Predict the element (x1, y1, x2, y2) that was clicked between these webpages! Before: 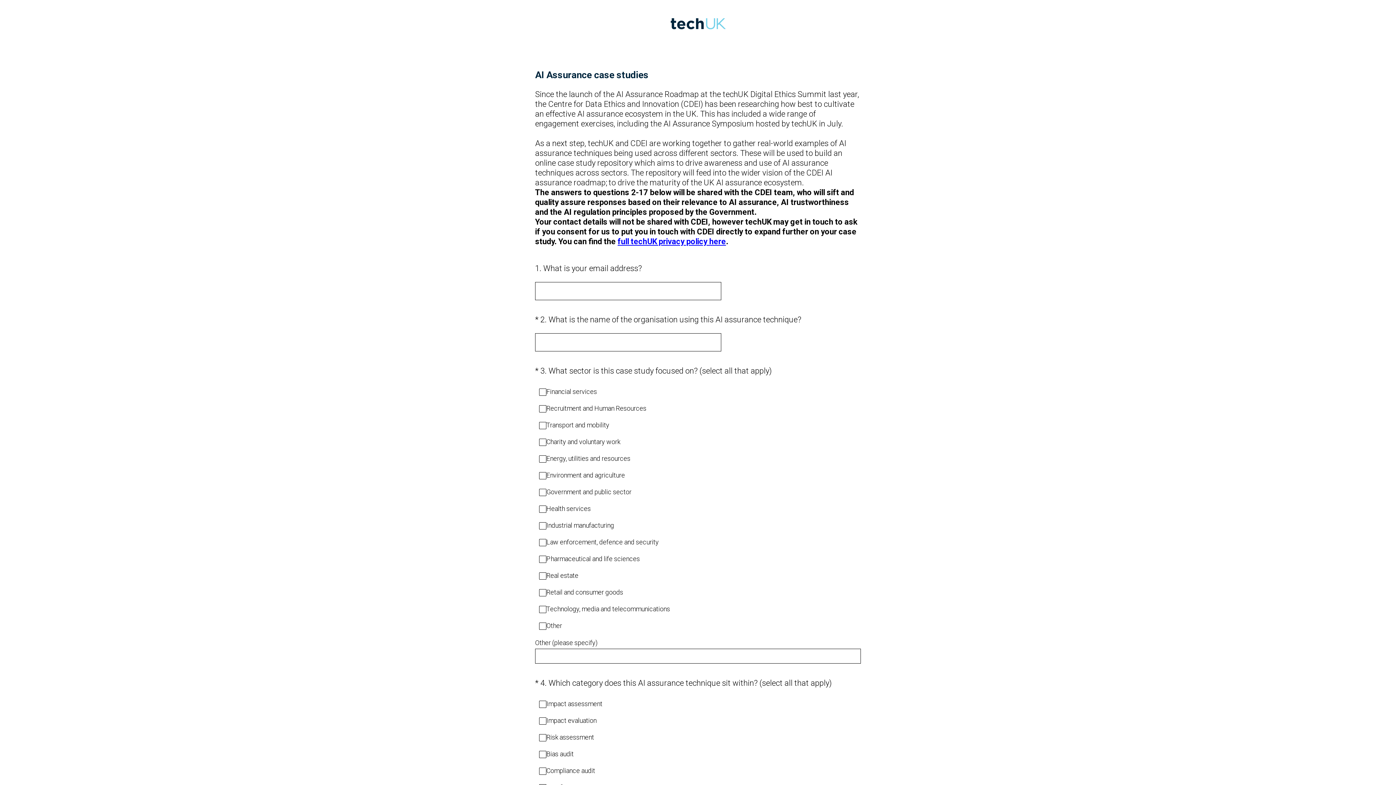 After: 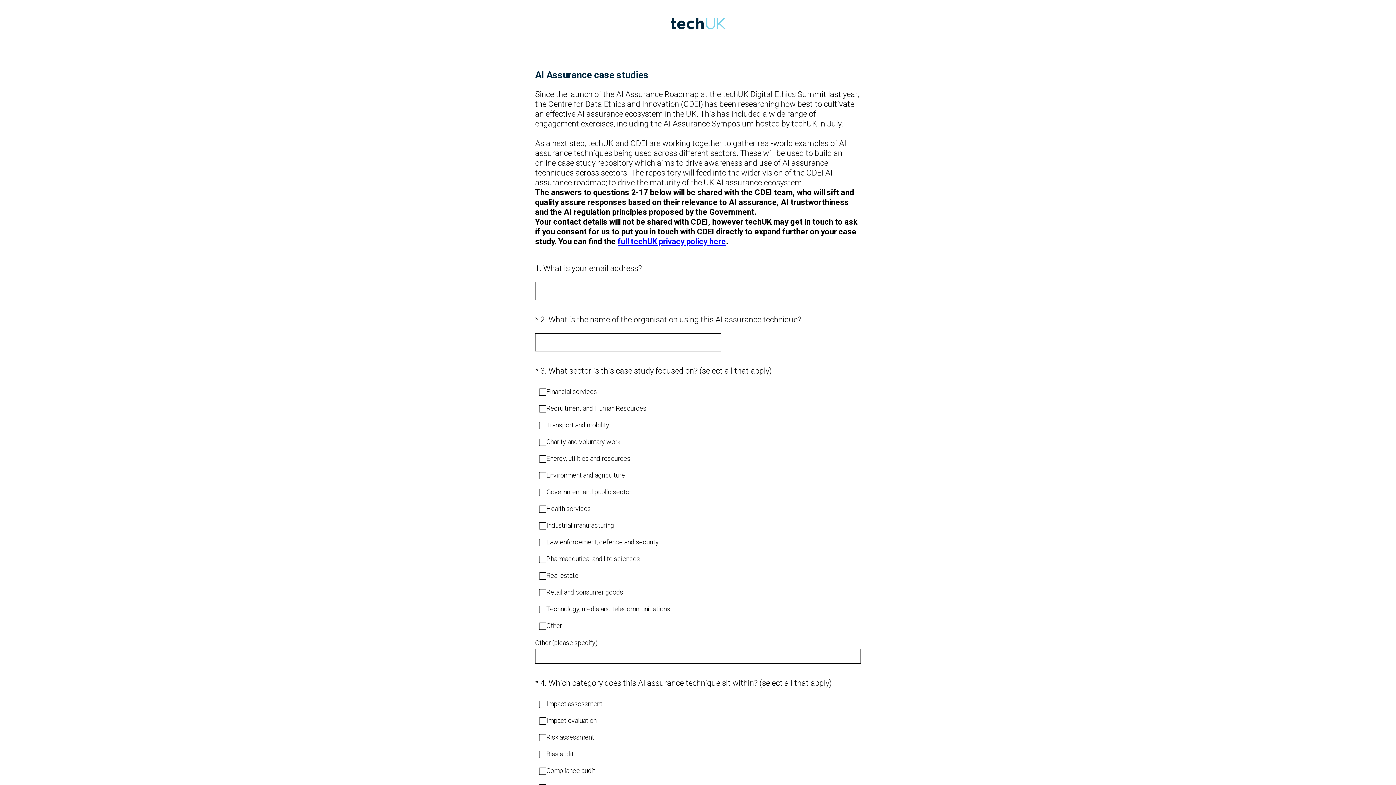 Action: label: full techUK privacy policy here bbox: (617, 237, 726, 246)